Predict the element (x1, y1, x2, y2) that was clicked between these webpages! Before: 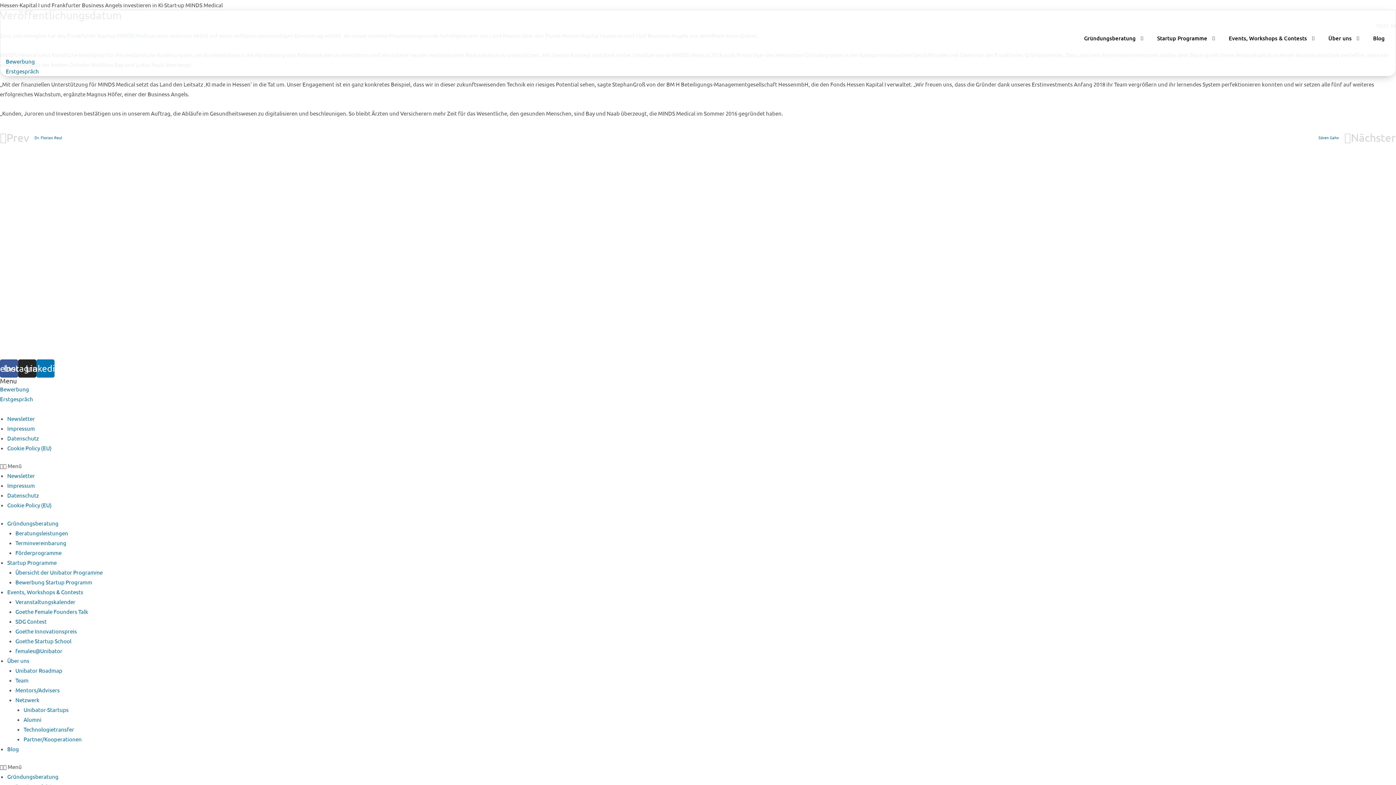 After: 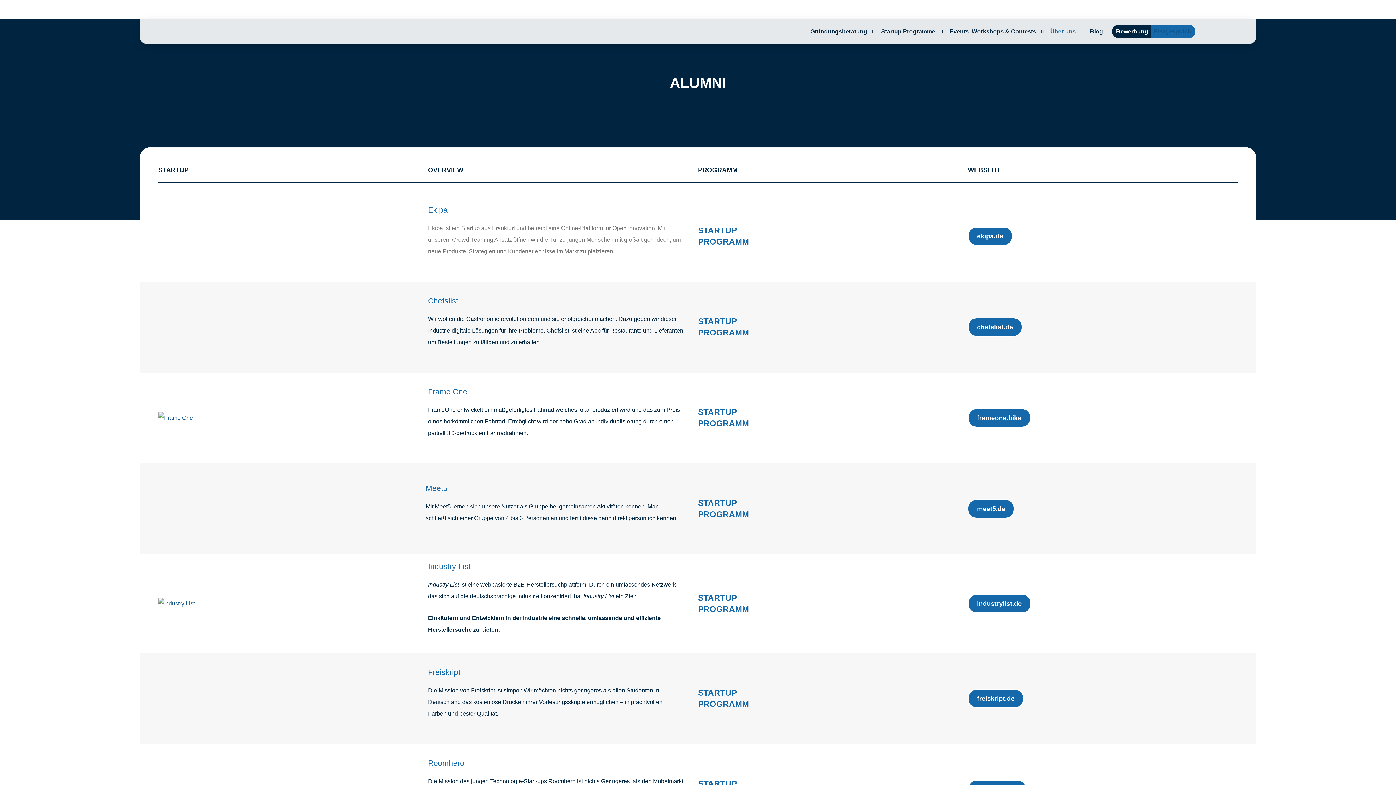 Action: label: Alumni bbox: (23, 716, 41, 723)